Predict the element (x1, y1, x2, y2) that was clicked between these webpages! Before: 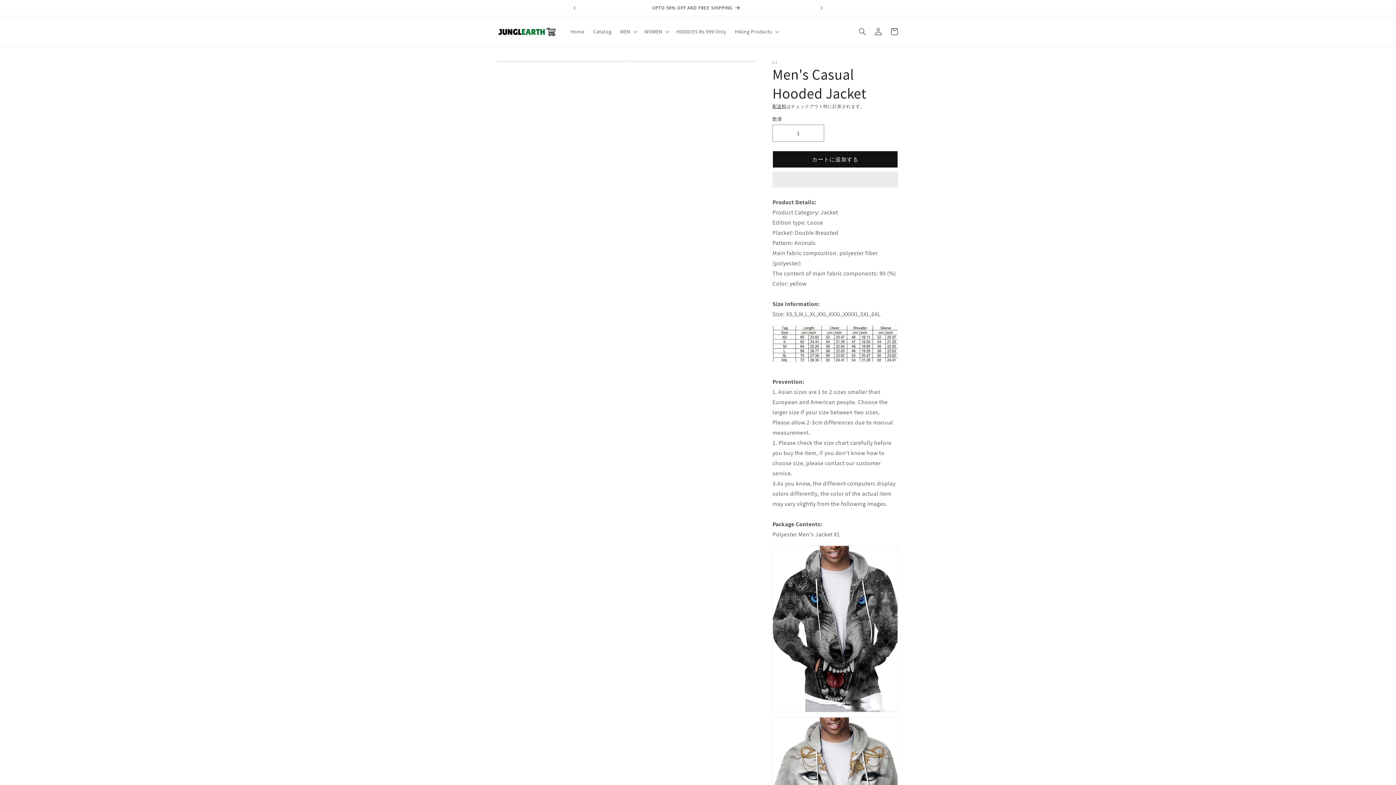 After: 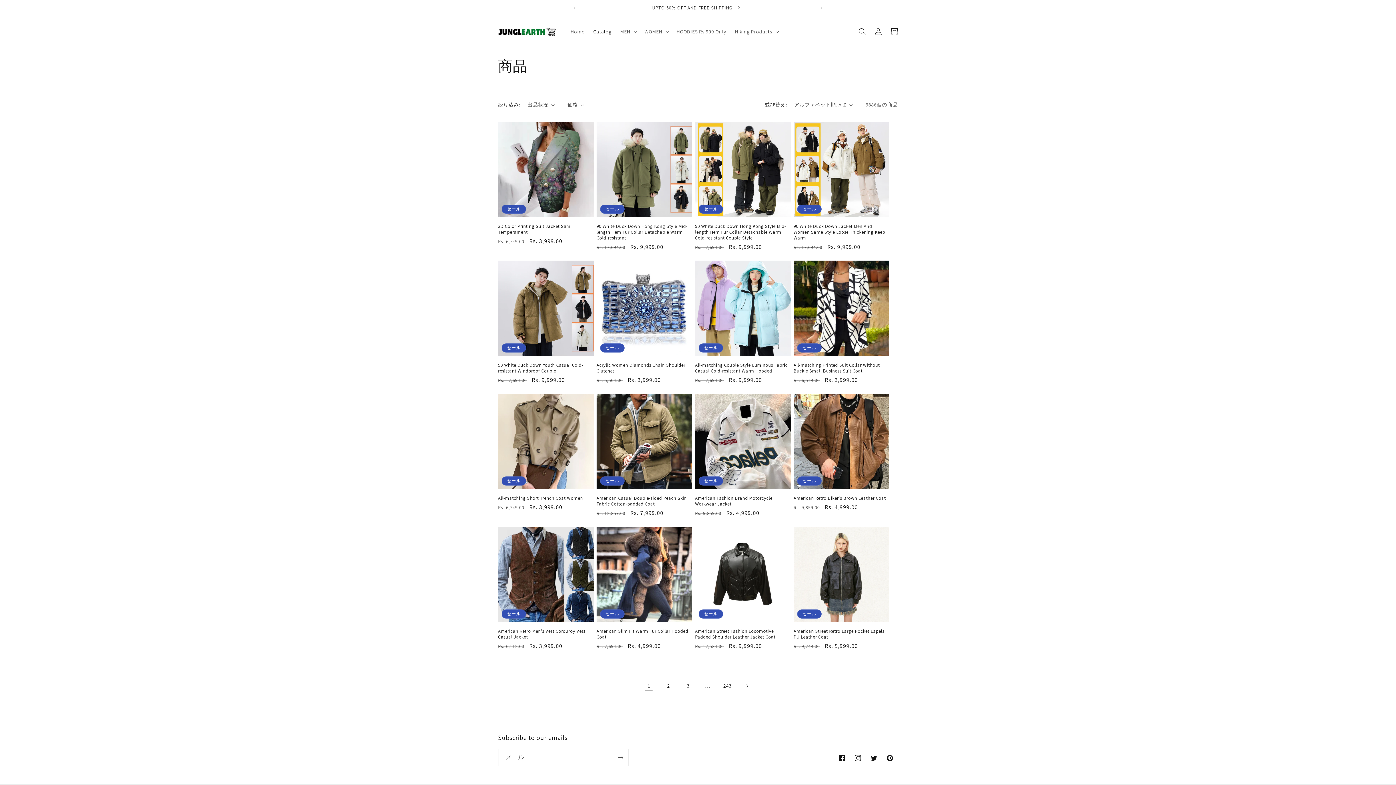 Action: bbox: (589, 24, 616, 39) label: Catalog